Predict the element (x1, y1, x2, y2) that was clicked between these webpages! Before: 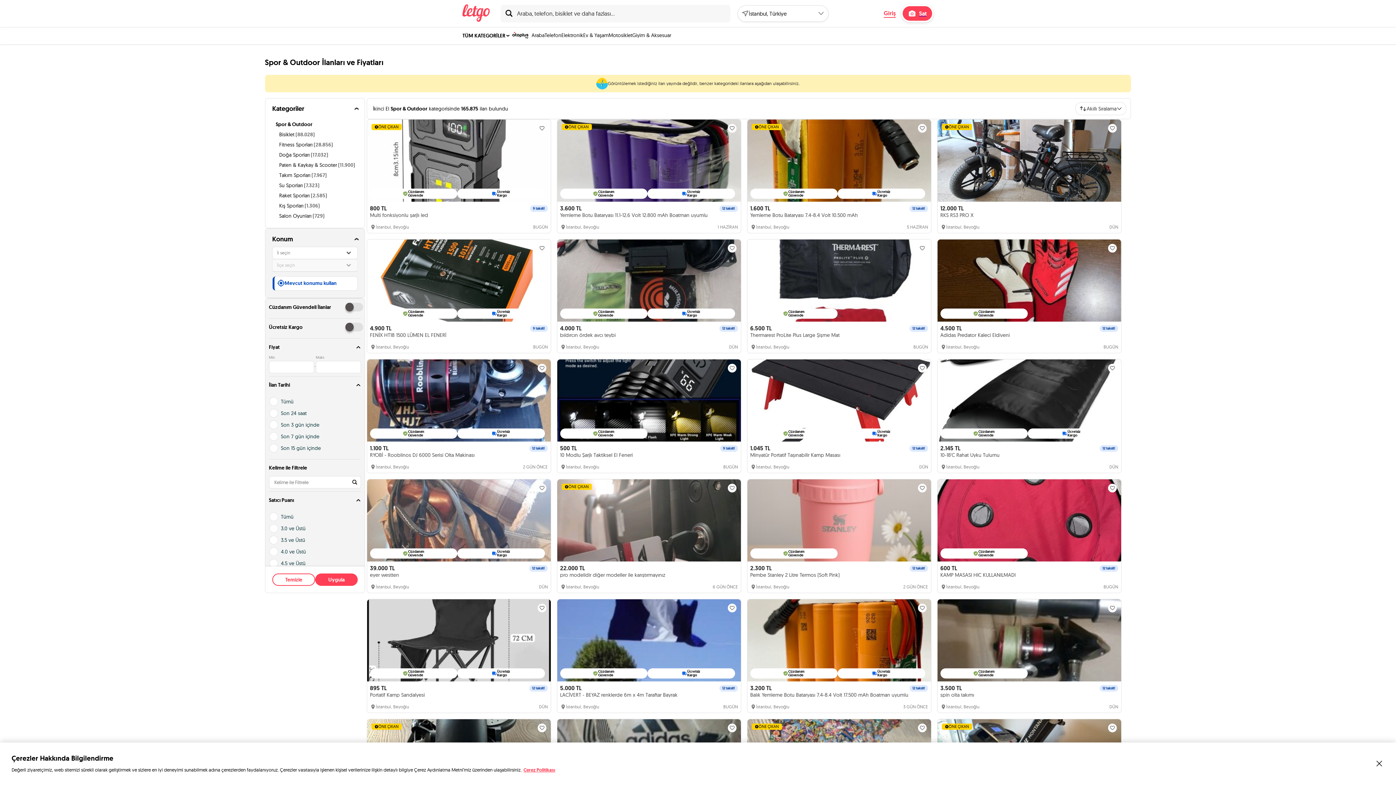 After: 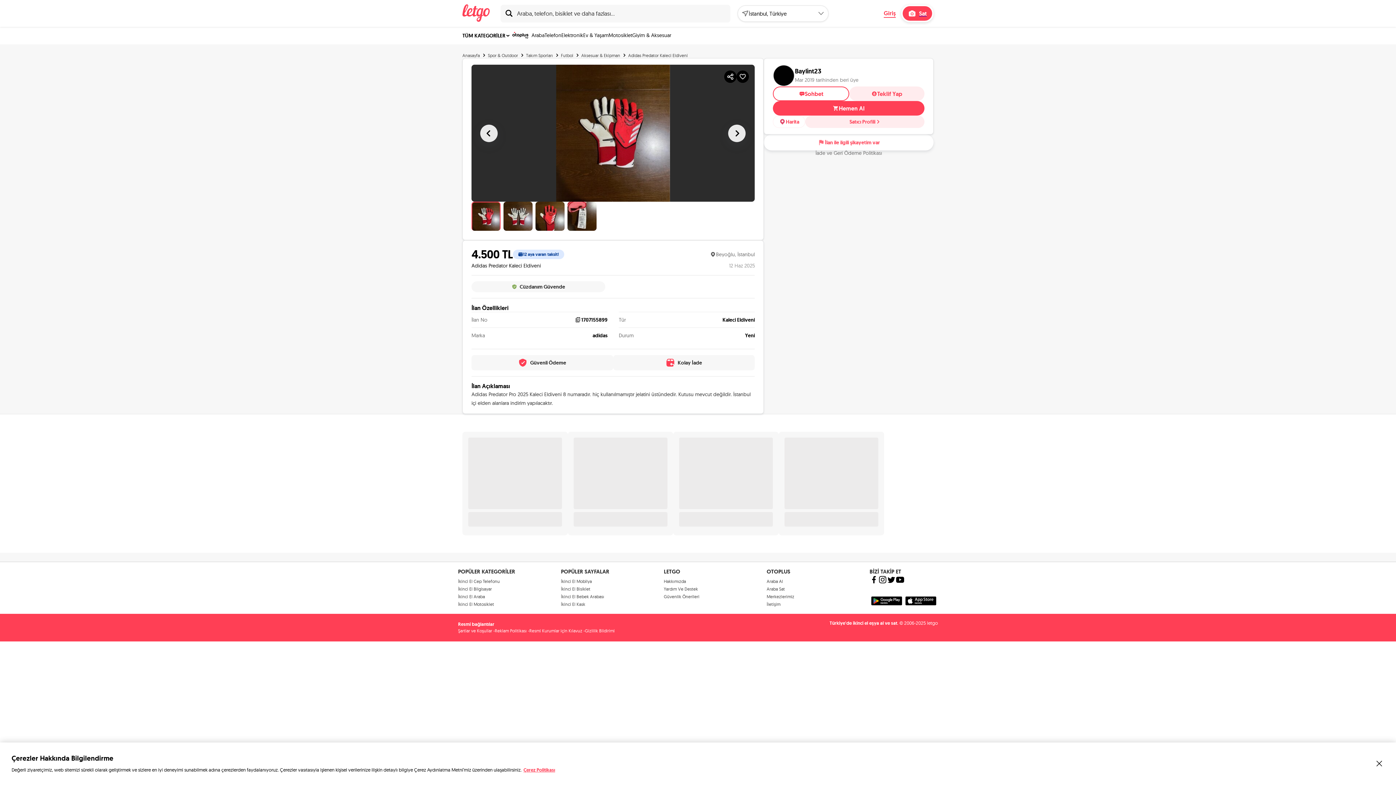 Action: bbox: (937, 239, 1121, 352) label: 4.500 TL
12 taksit!
Adidas Predator Kaleci Eldiveni
İstanbul, 
Beyoğlu
BUGÜN